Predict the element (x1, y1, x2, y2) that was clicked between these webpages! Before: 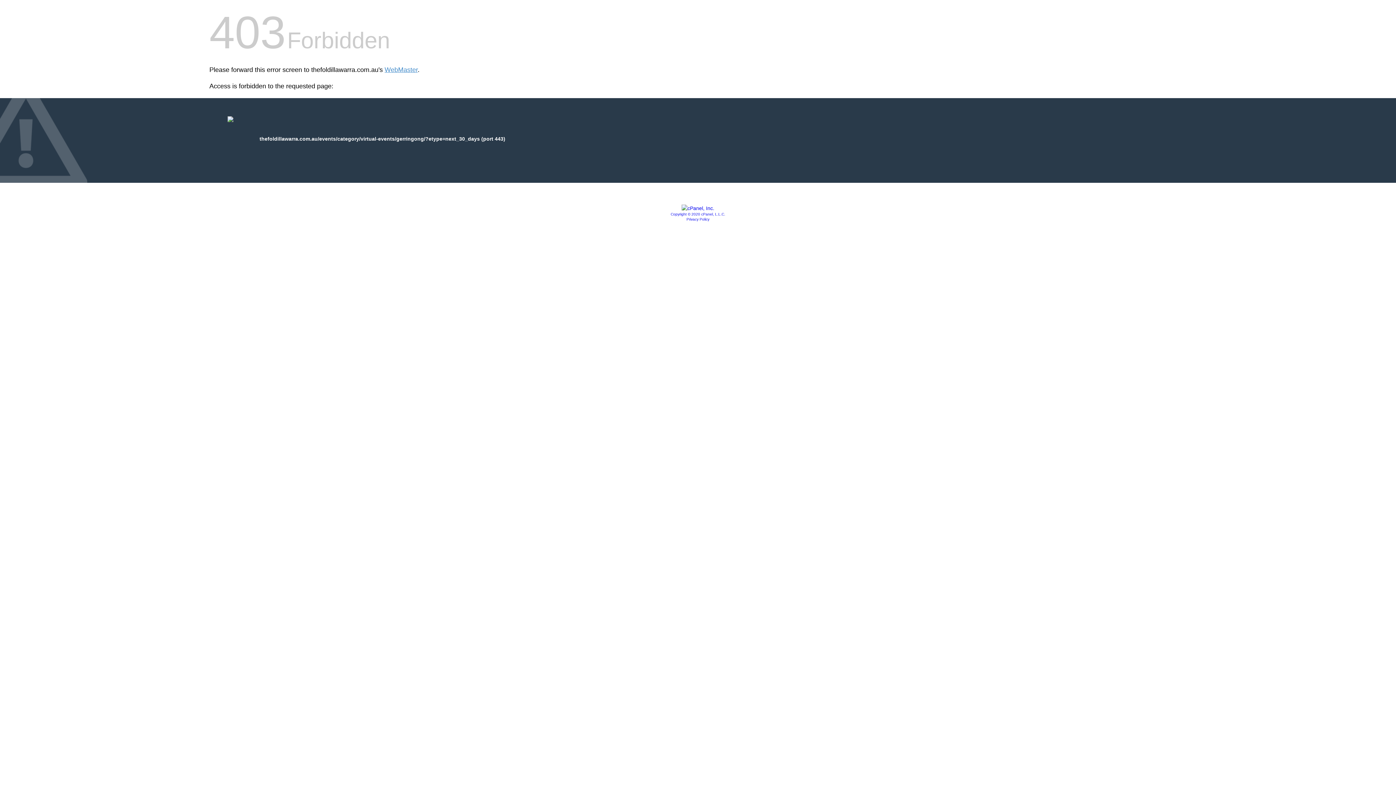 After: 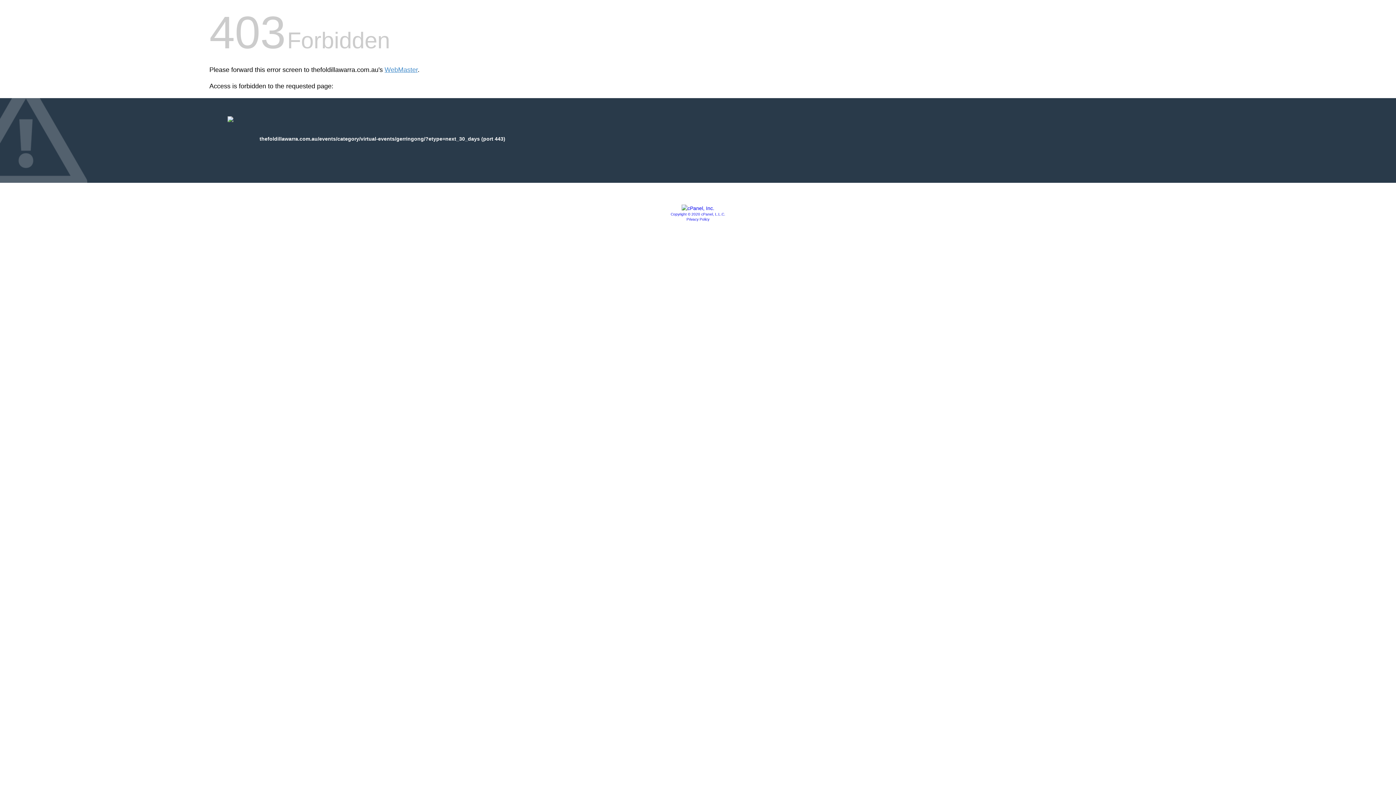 Action: bbox: (686, 217, 709, 221) label: Privacy Policy